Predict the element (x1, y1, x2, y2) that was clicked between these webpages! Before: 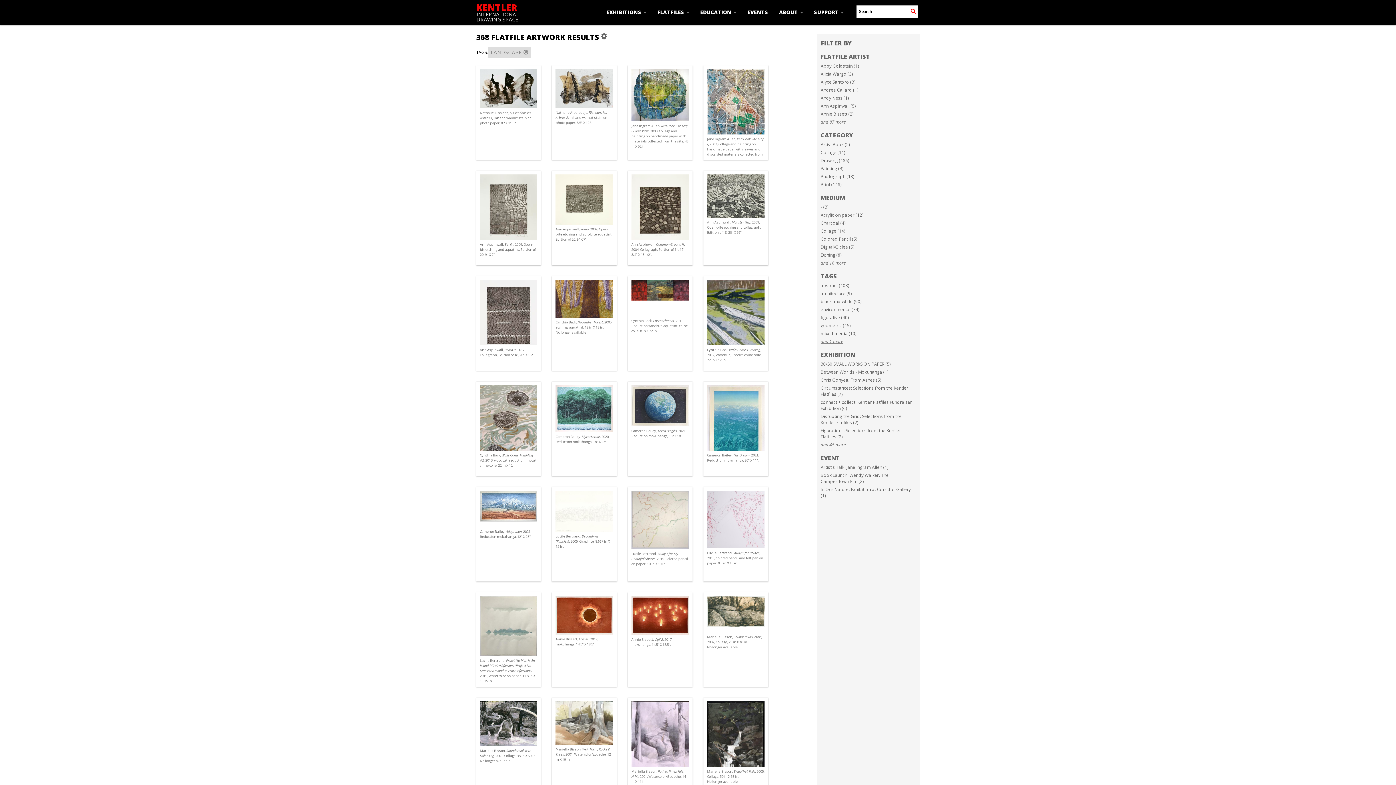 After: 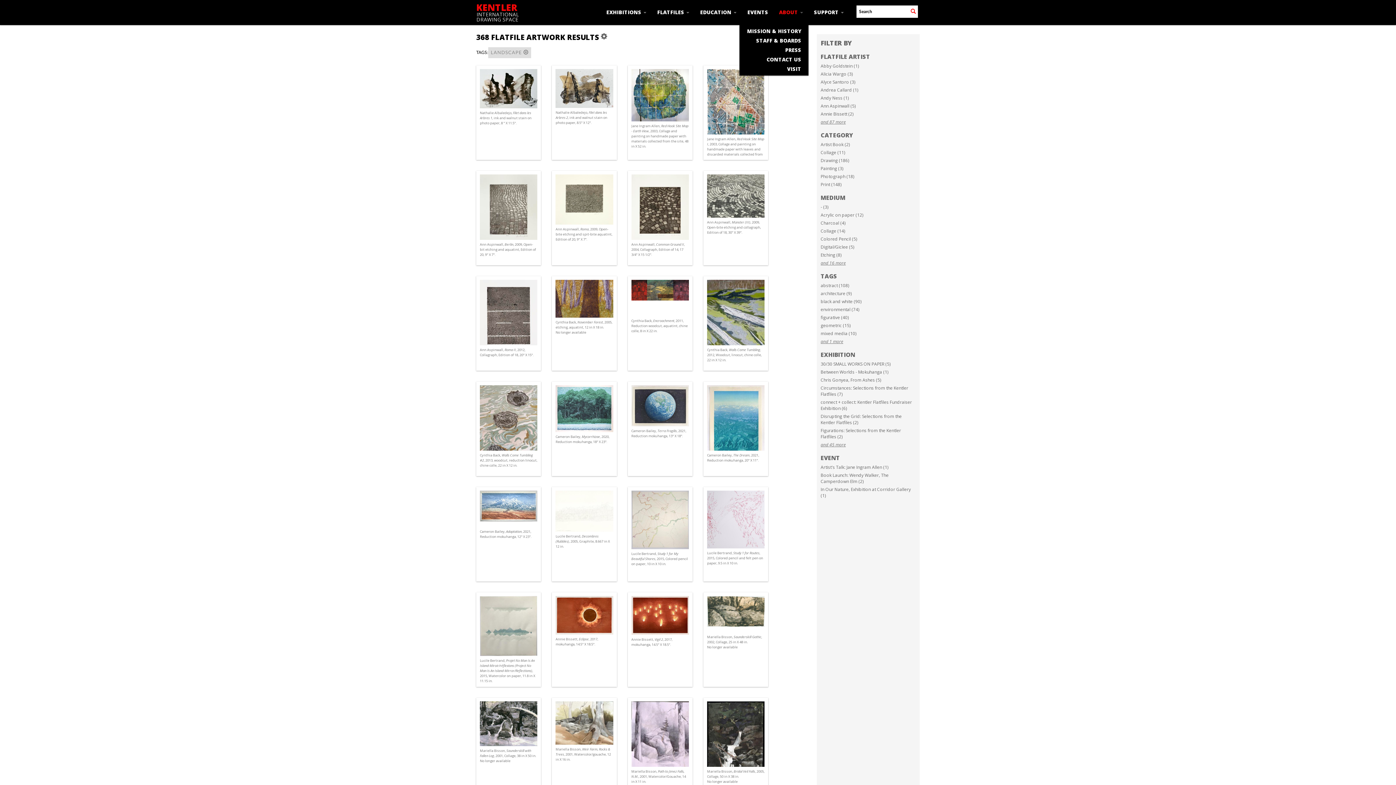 Action: label: ABOUT  bbox: (773, 0, 808, 24)